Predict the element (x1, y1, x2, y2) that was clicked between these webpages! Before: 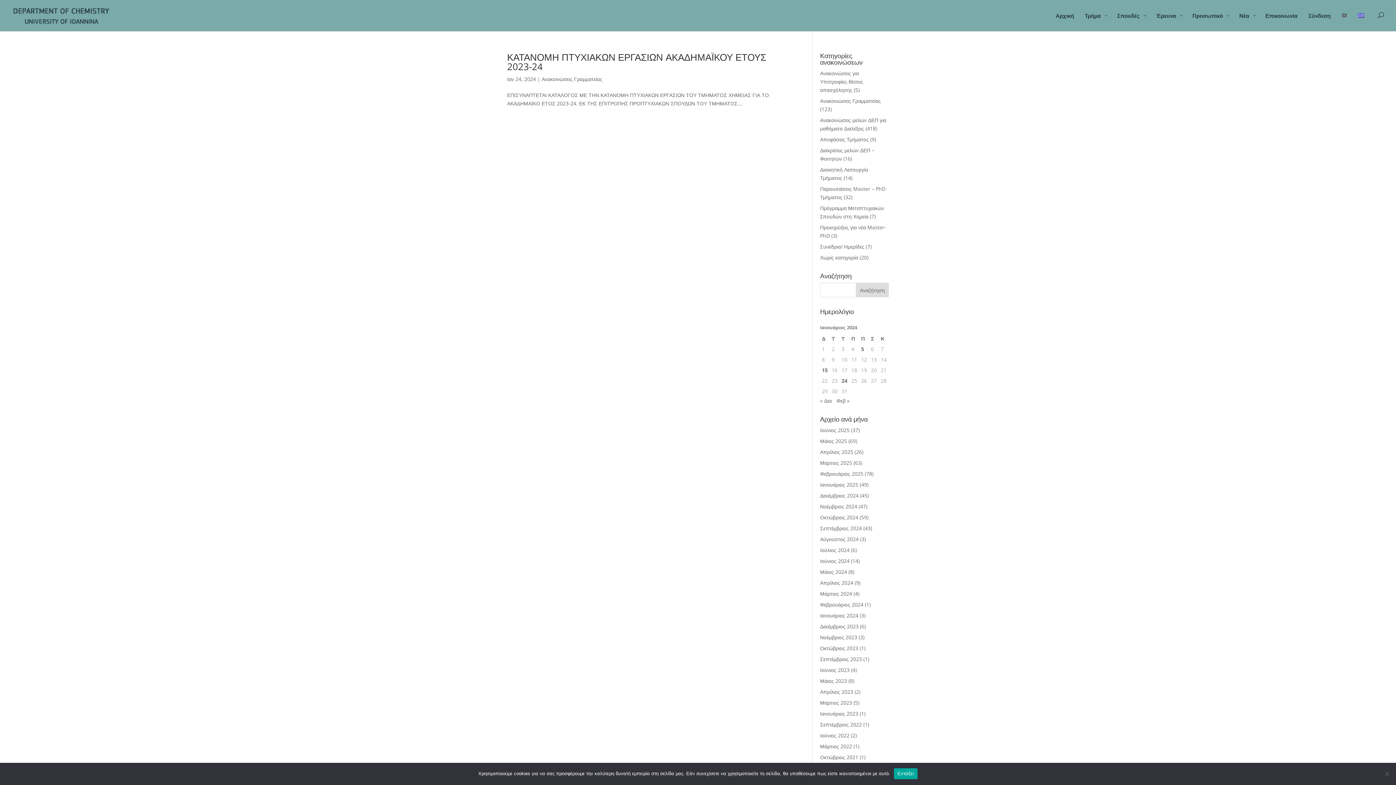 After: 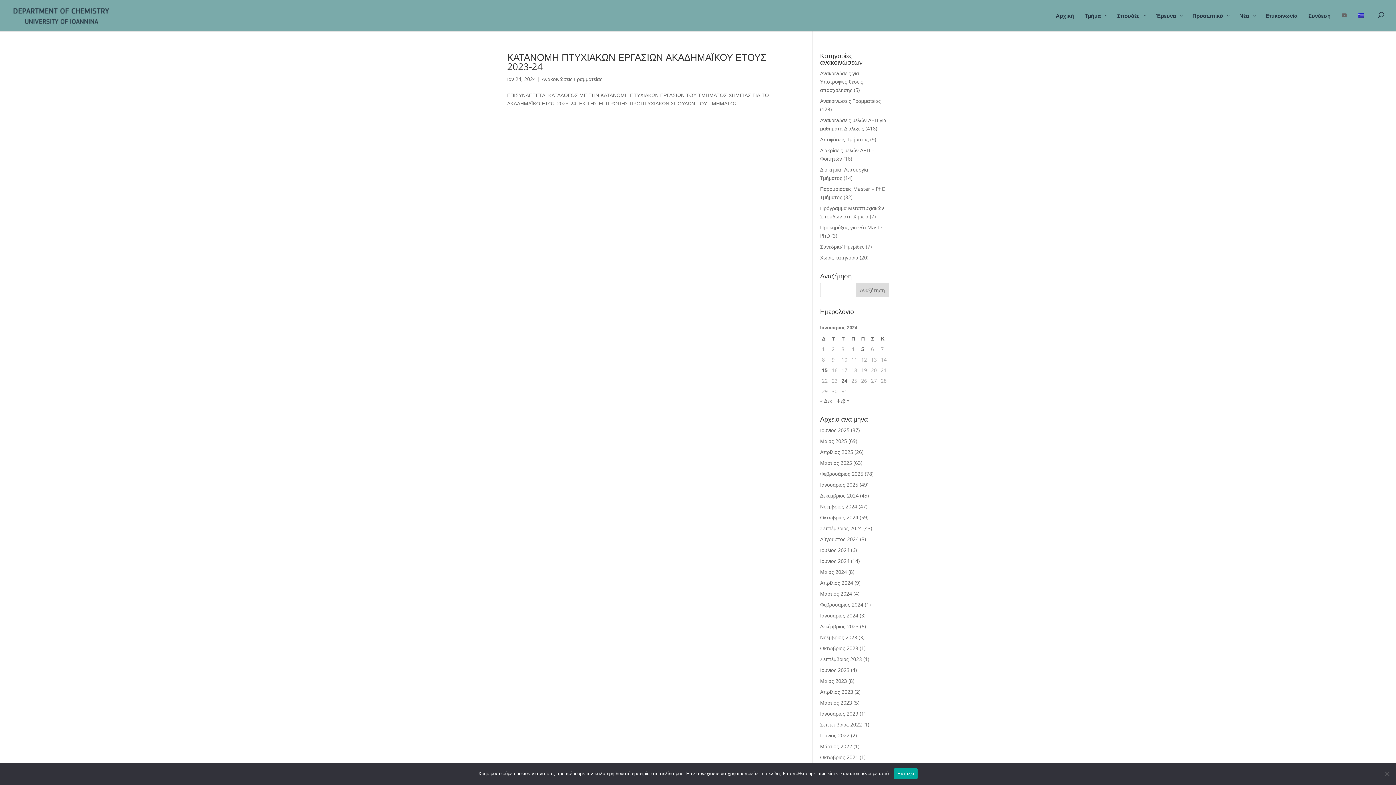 Action: bbox: (1352, 12, 1370, 31)